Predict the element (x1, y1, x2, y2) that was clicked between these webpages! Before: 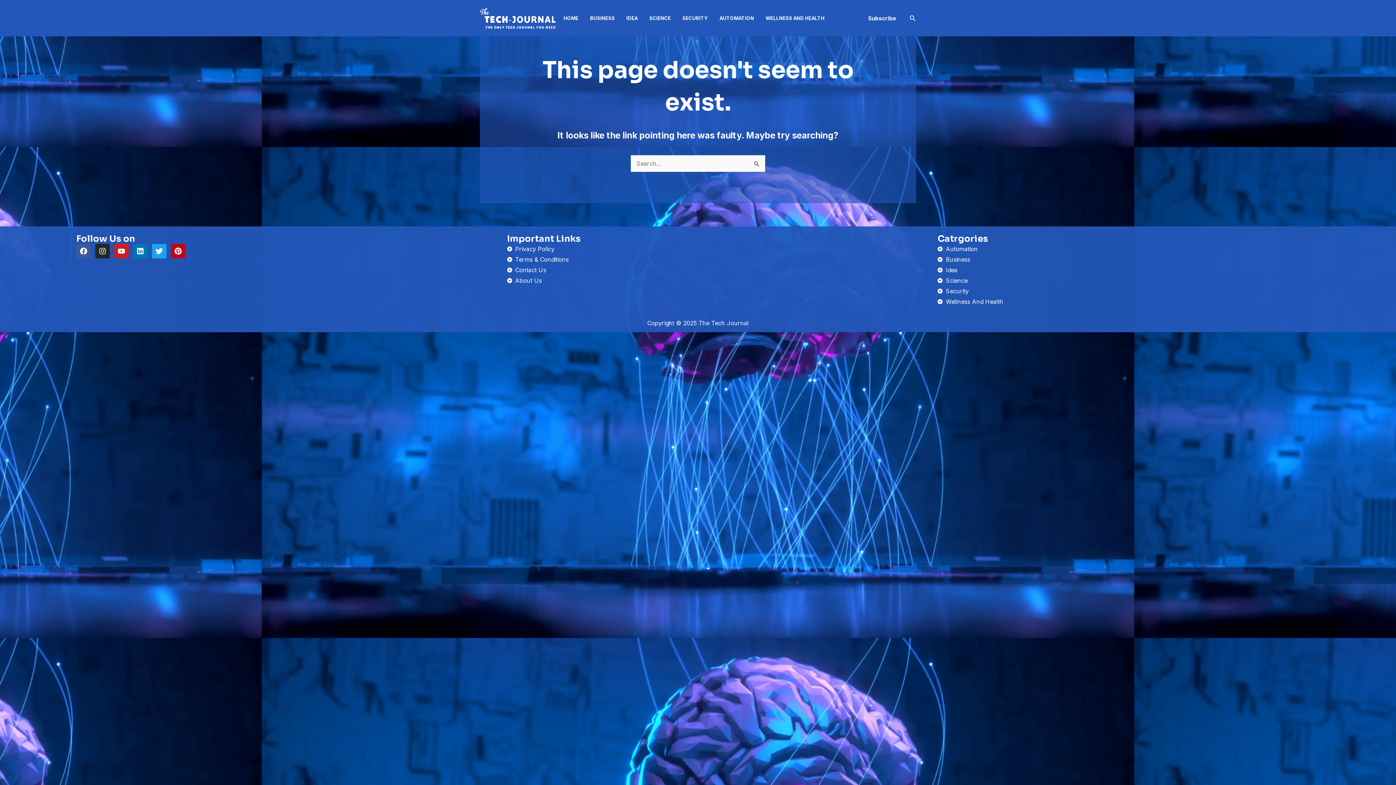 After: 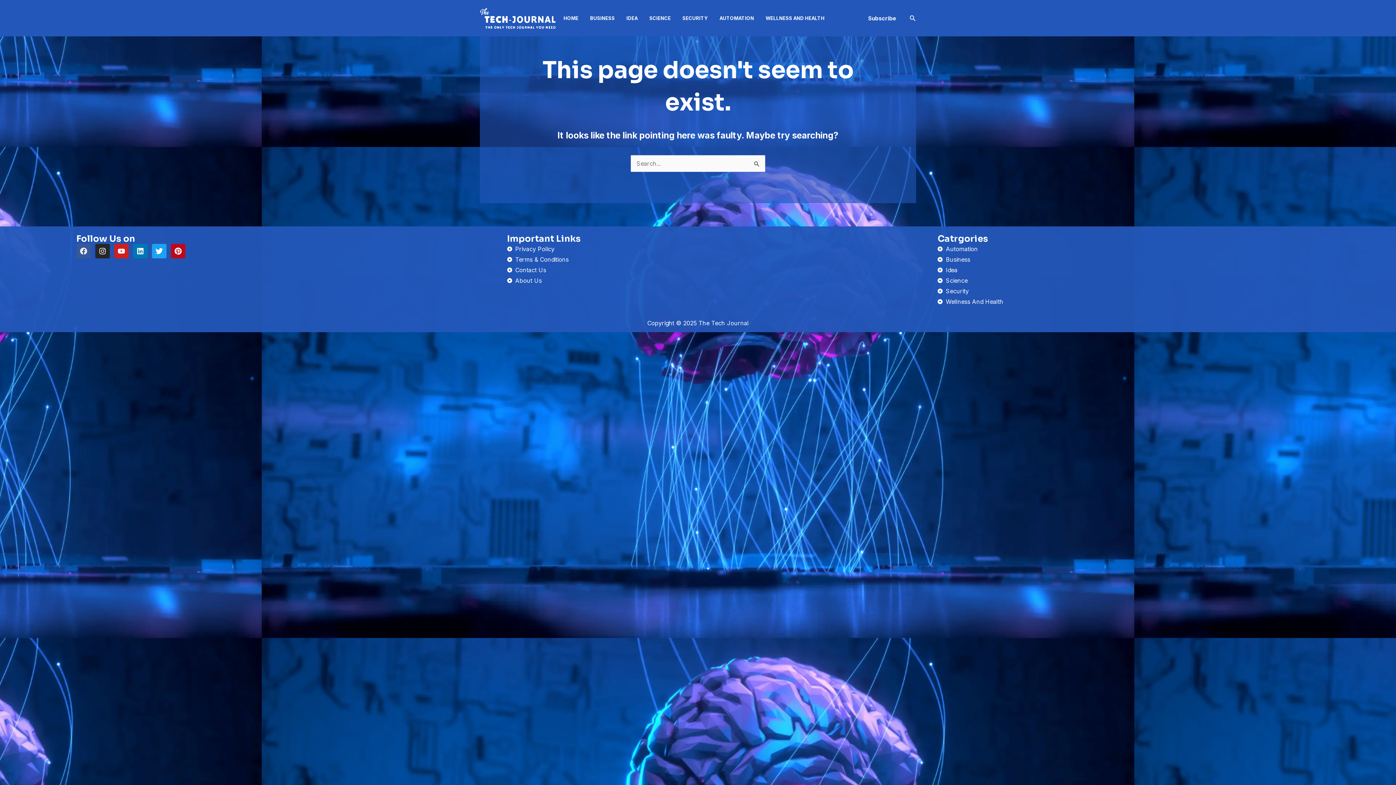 Action: bbox: (76, 243, 90, 258) label: Facebook